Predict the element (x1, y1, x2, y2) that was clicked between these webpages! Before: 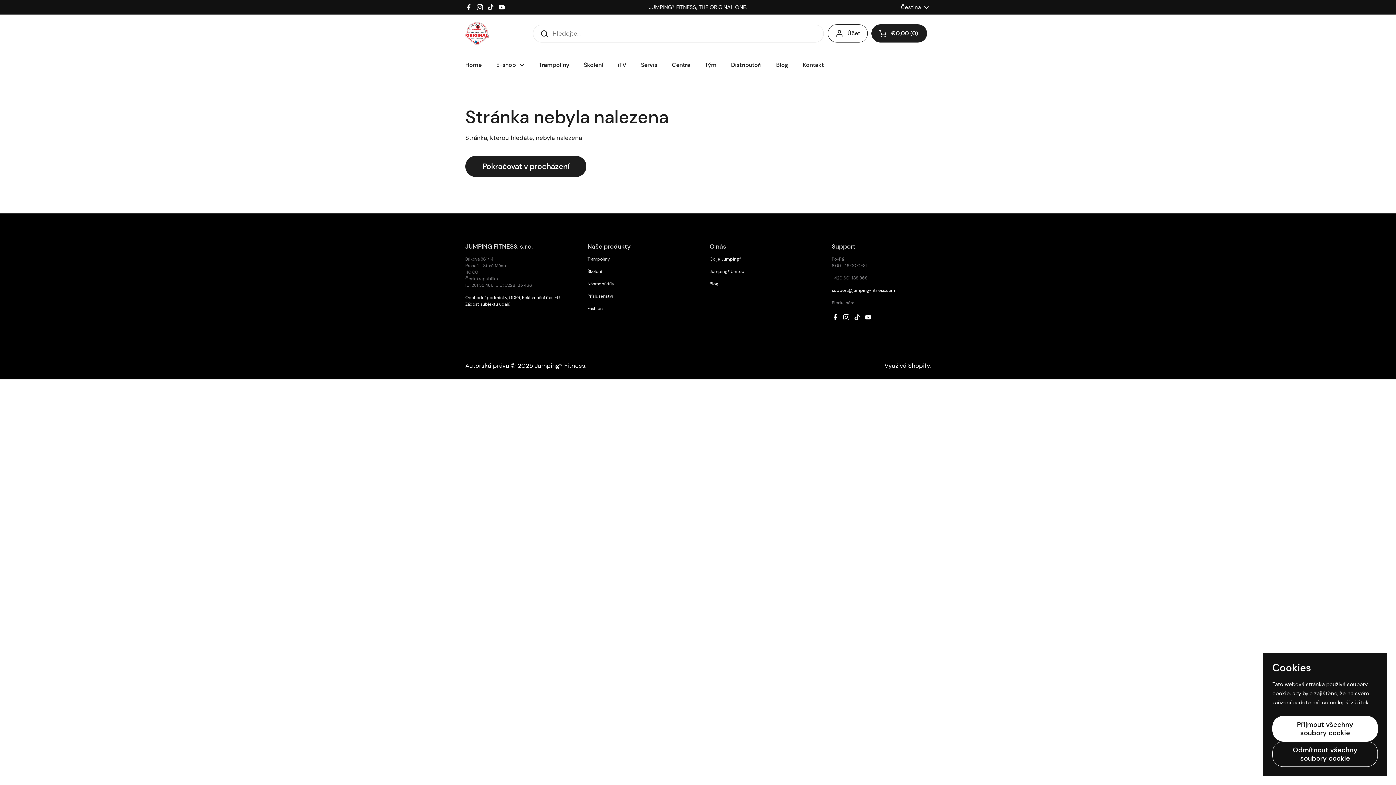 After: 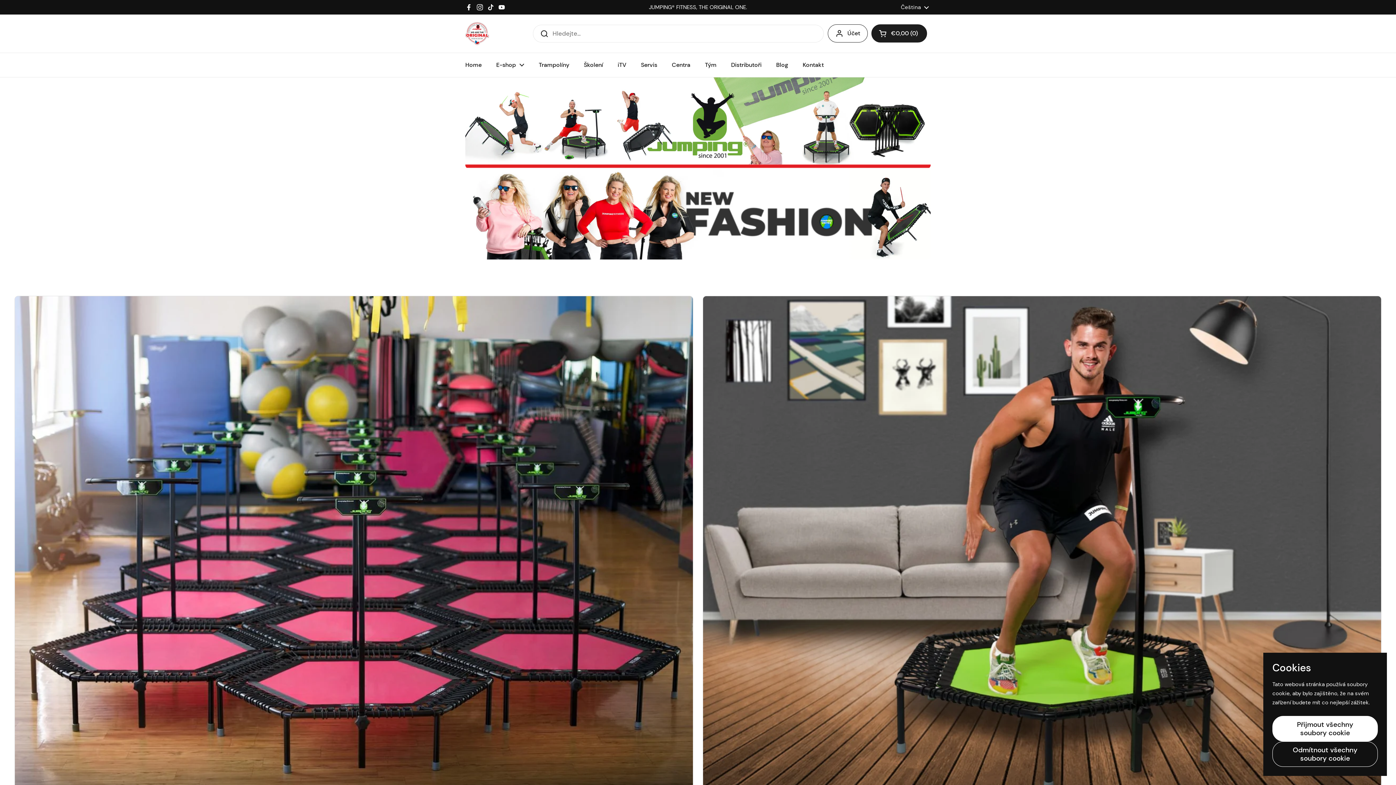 Action: bbox: (458, 56, 489, 73) label: Home